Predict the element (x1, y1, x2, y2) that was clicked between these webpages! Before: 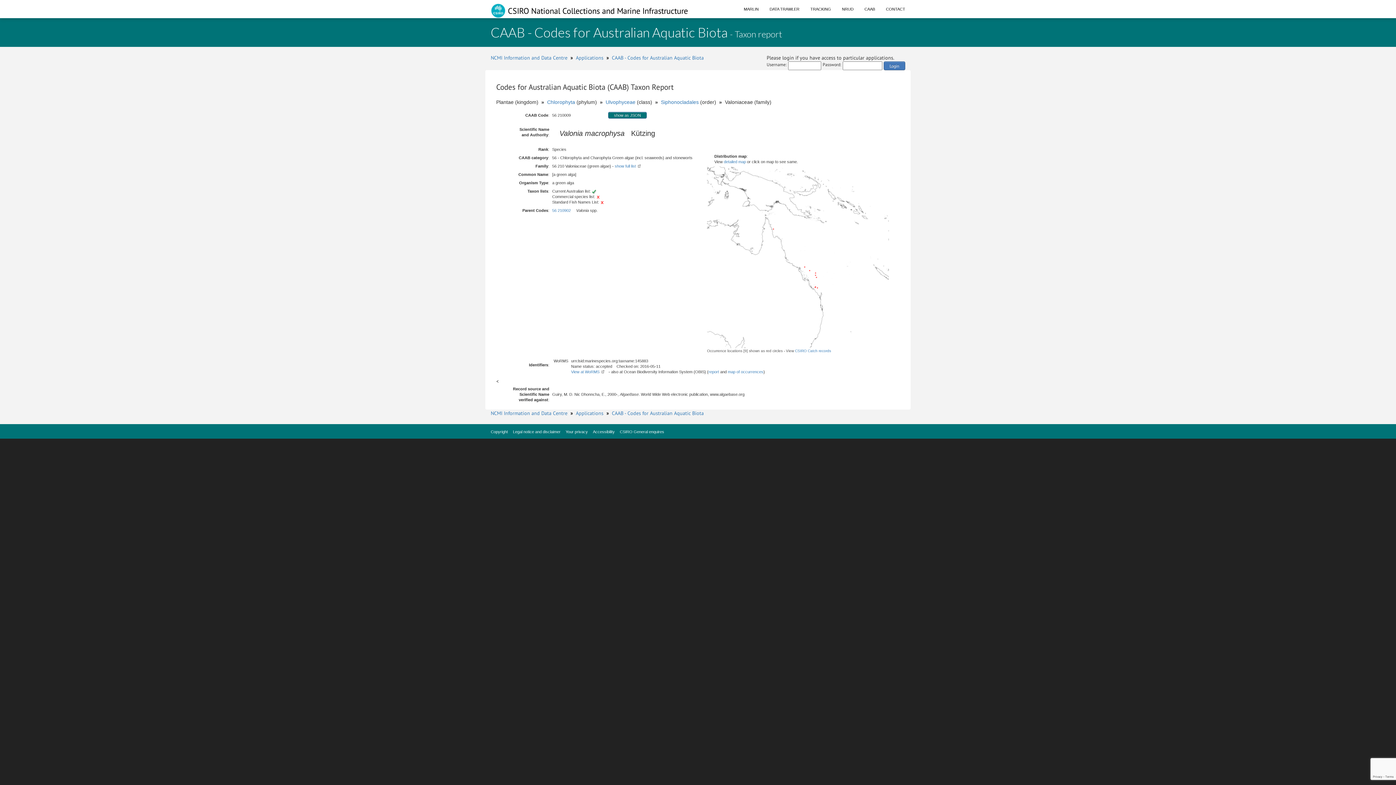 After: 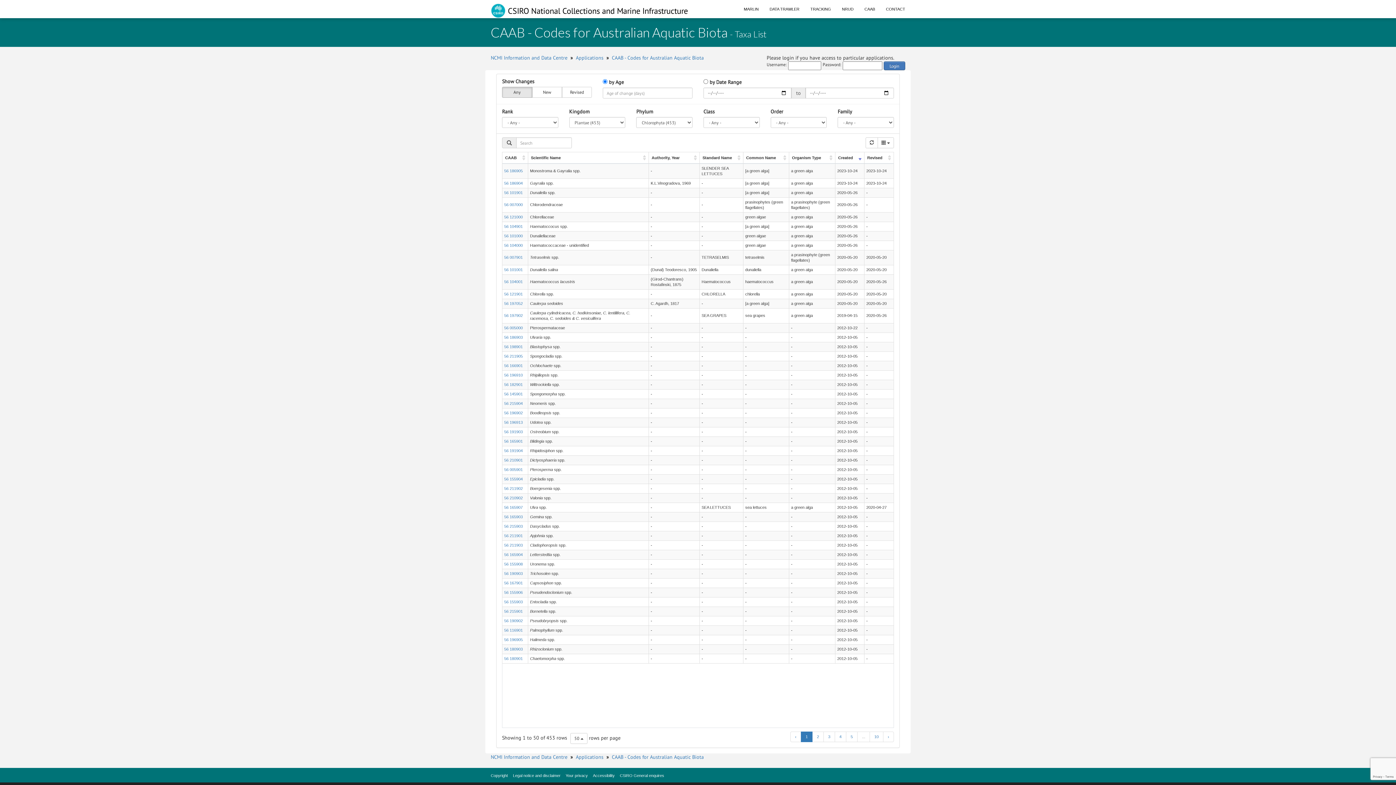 Action: bbox: (547, 99, 575, 105) label: Chlorophyta